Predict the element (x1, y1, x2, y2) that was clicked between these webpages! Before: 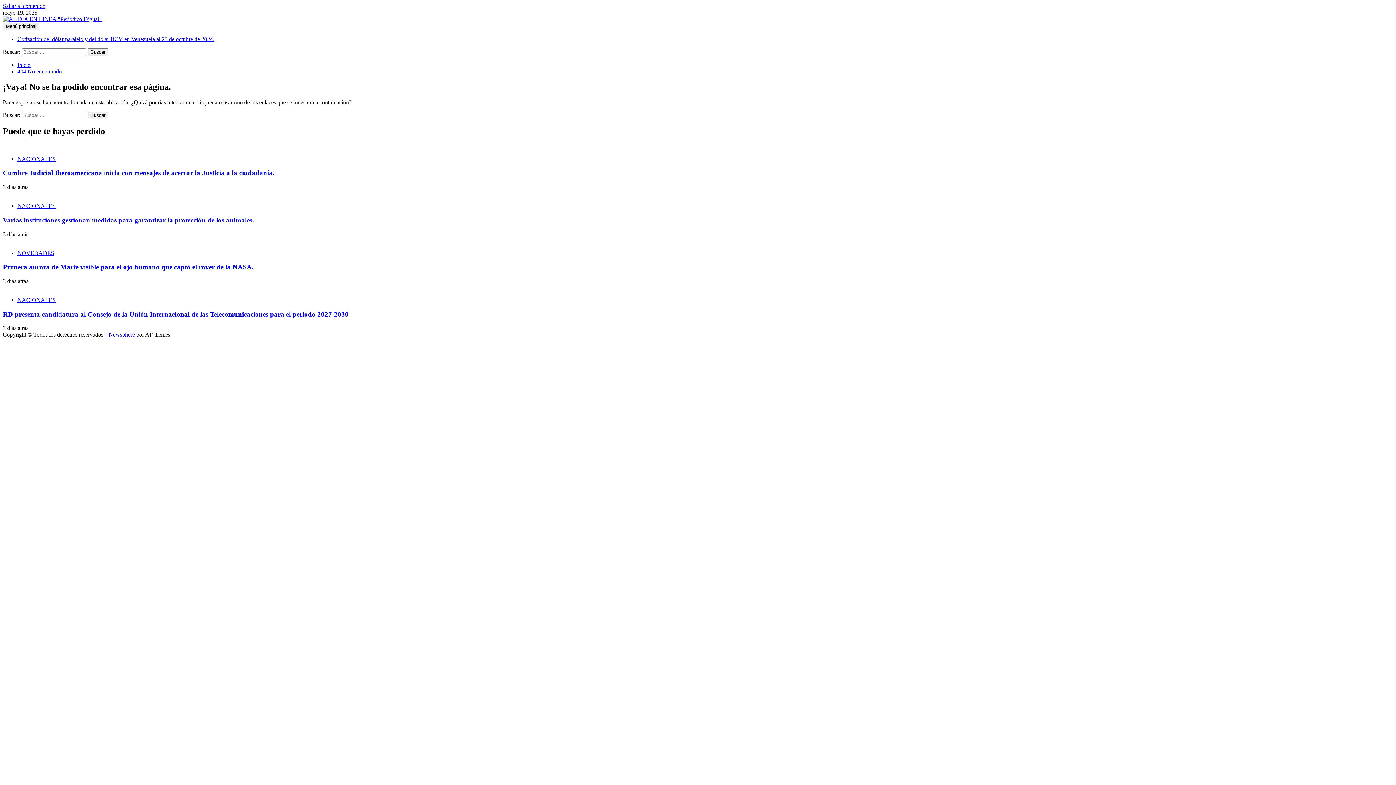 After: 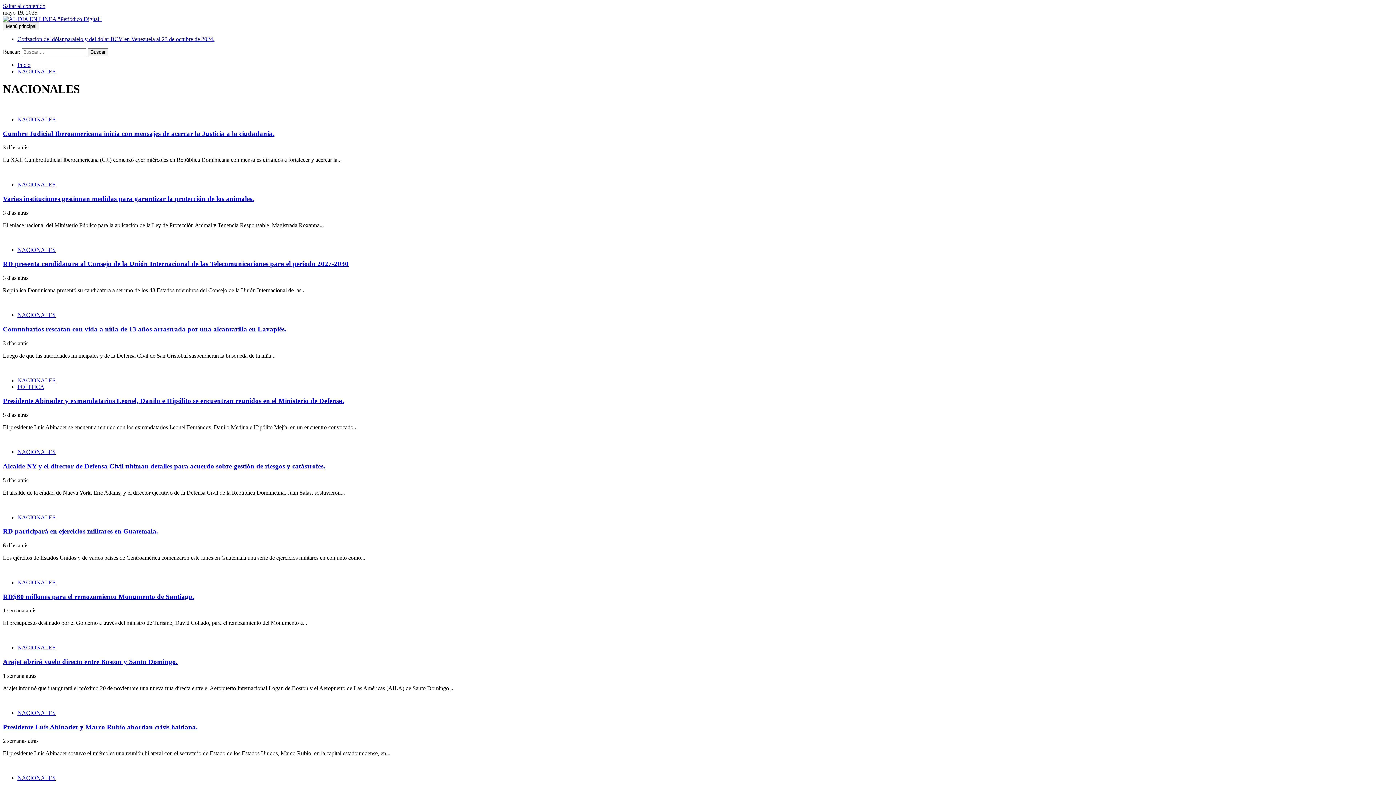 Action: bbox: (17, 297, 55, 303) label: NACIONALES